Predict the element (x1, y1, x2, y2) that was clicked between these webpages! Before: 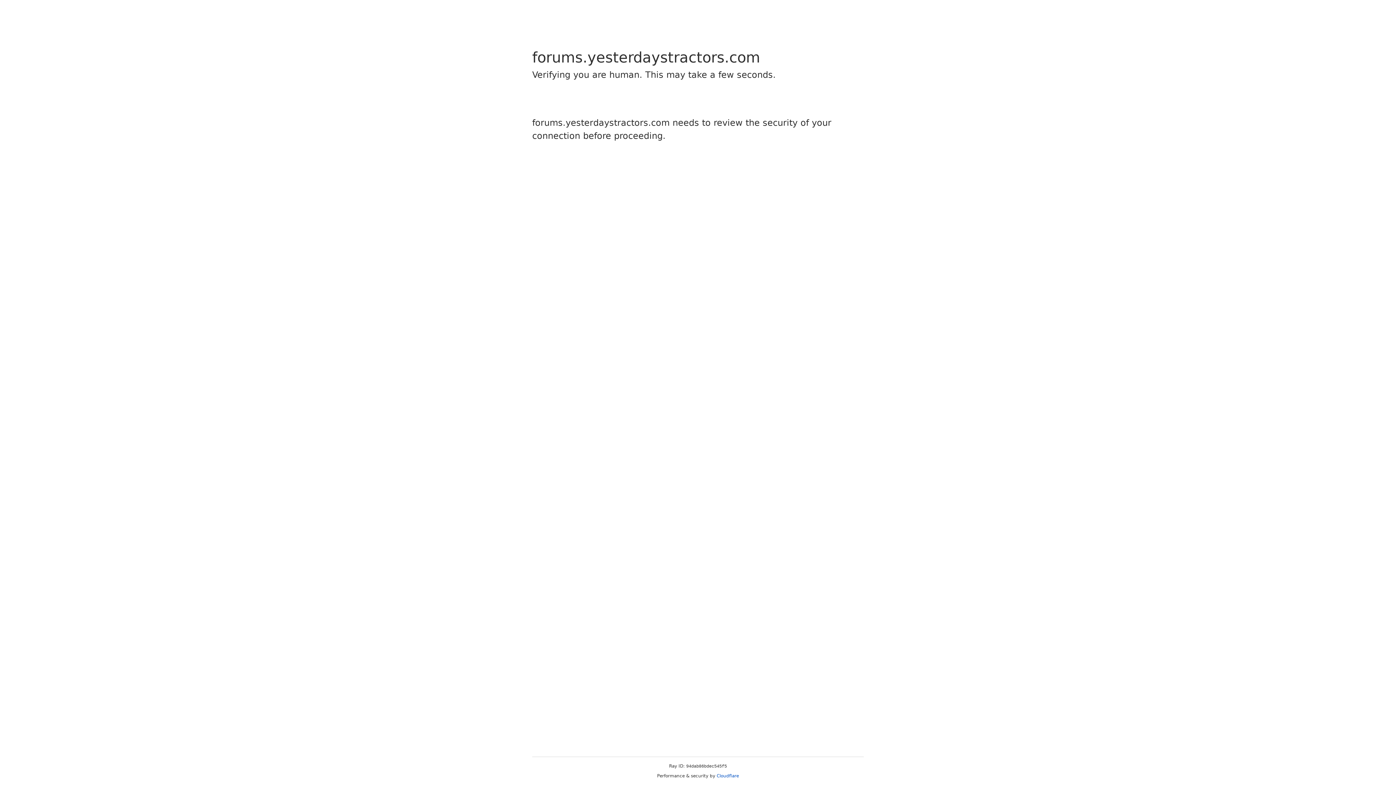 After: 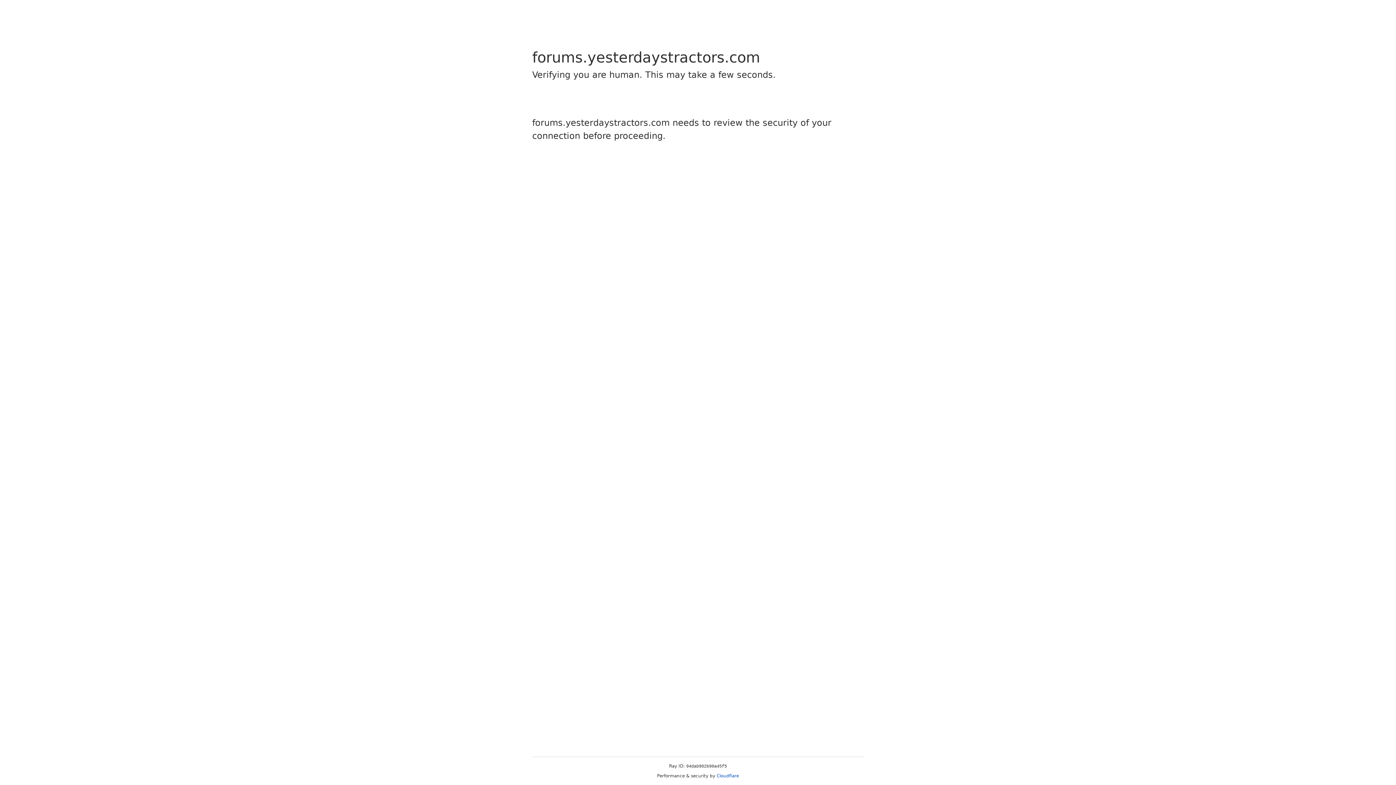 Action: label: Cloudflare bbox: (716, 773, 739, 778)